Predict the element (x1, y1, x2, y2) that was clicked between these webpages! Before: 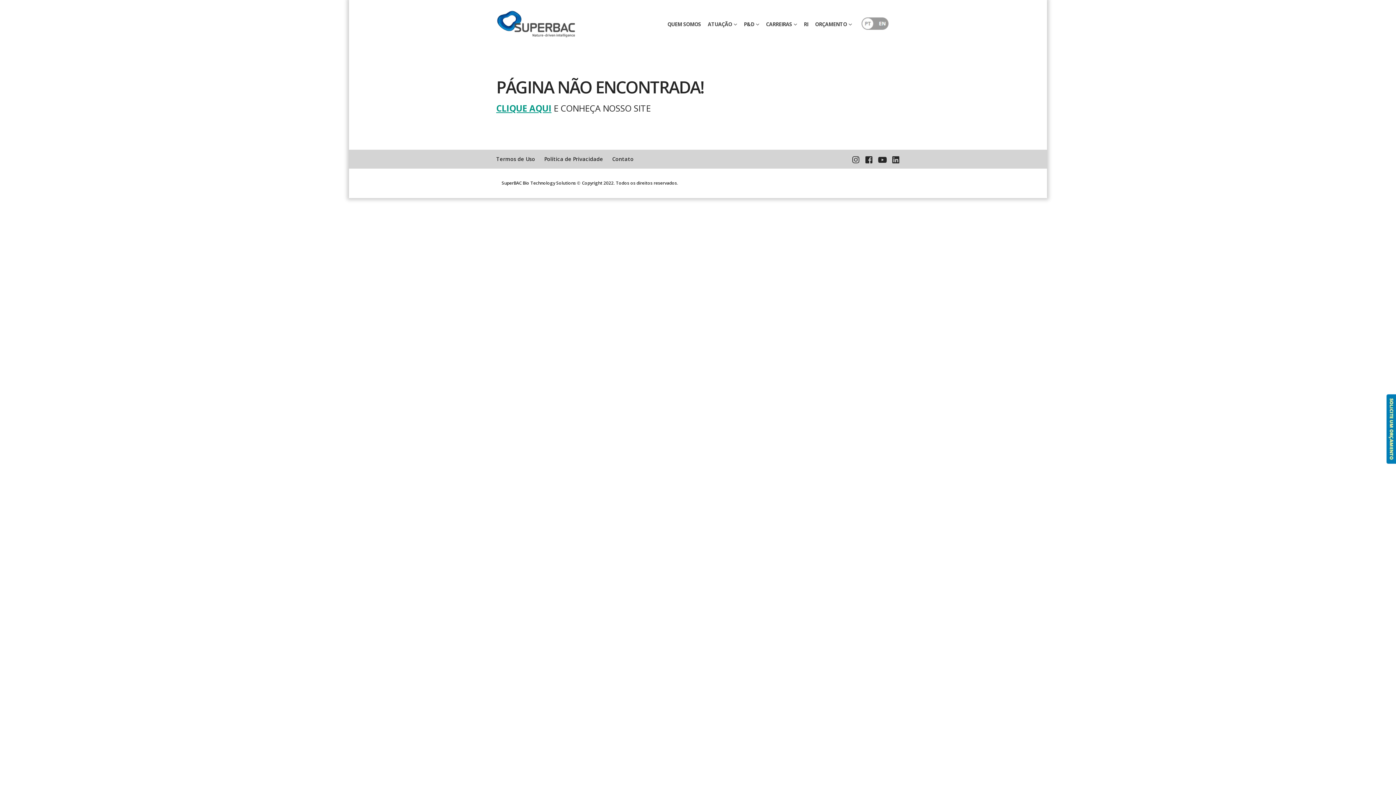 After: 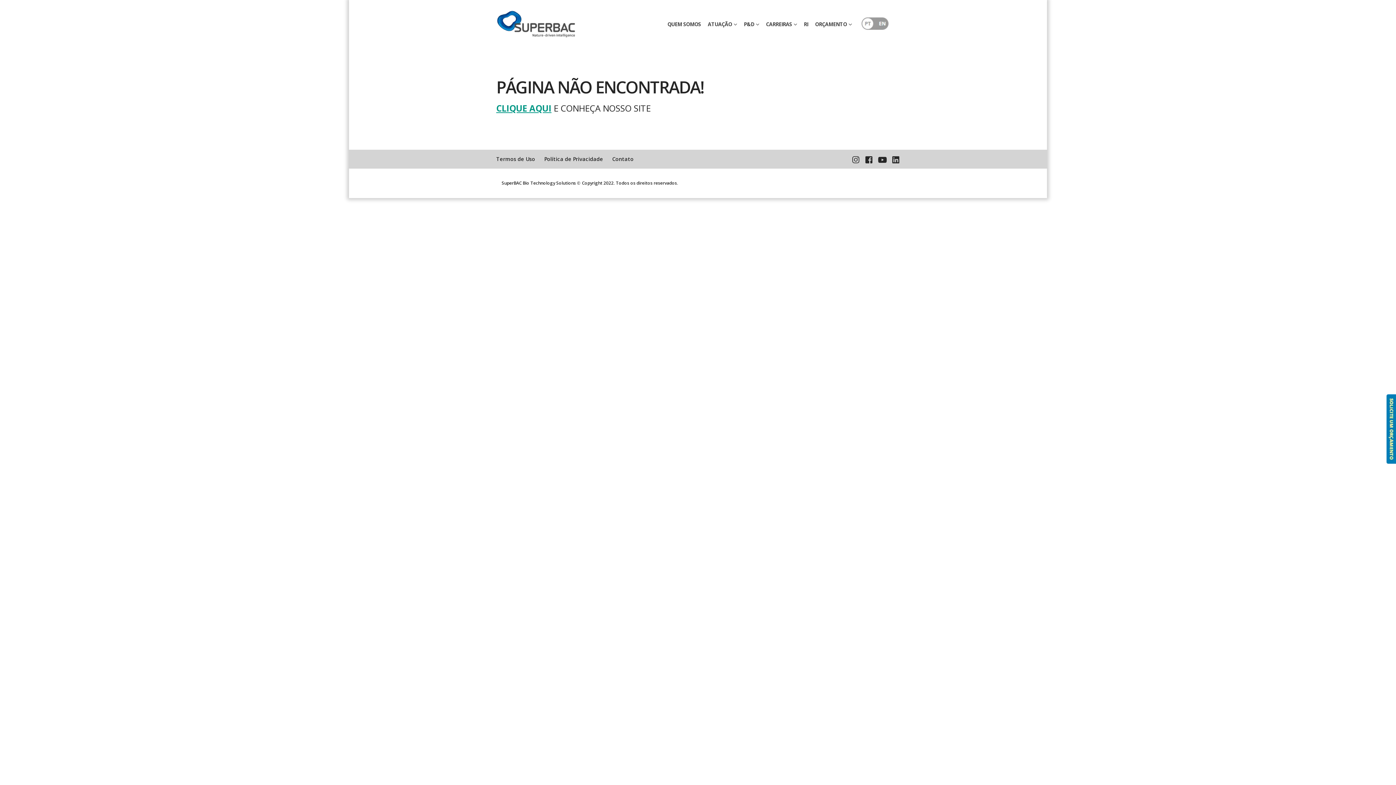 Action: bbox: (892, 156, 900, 163)